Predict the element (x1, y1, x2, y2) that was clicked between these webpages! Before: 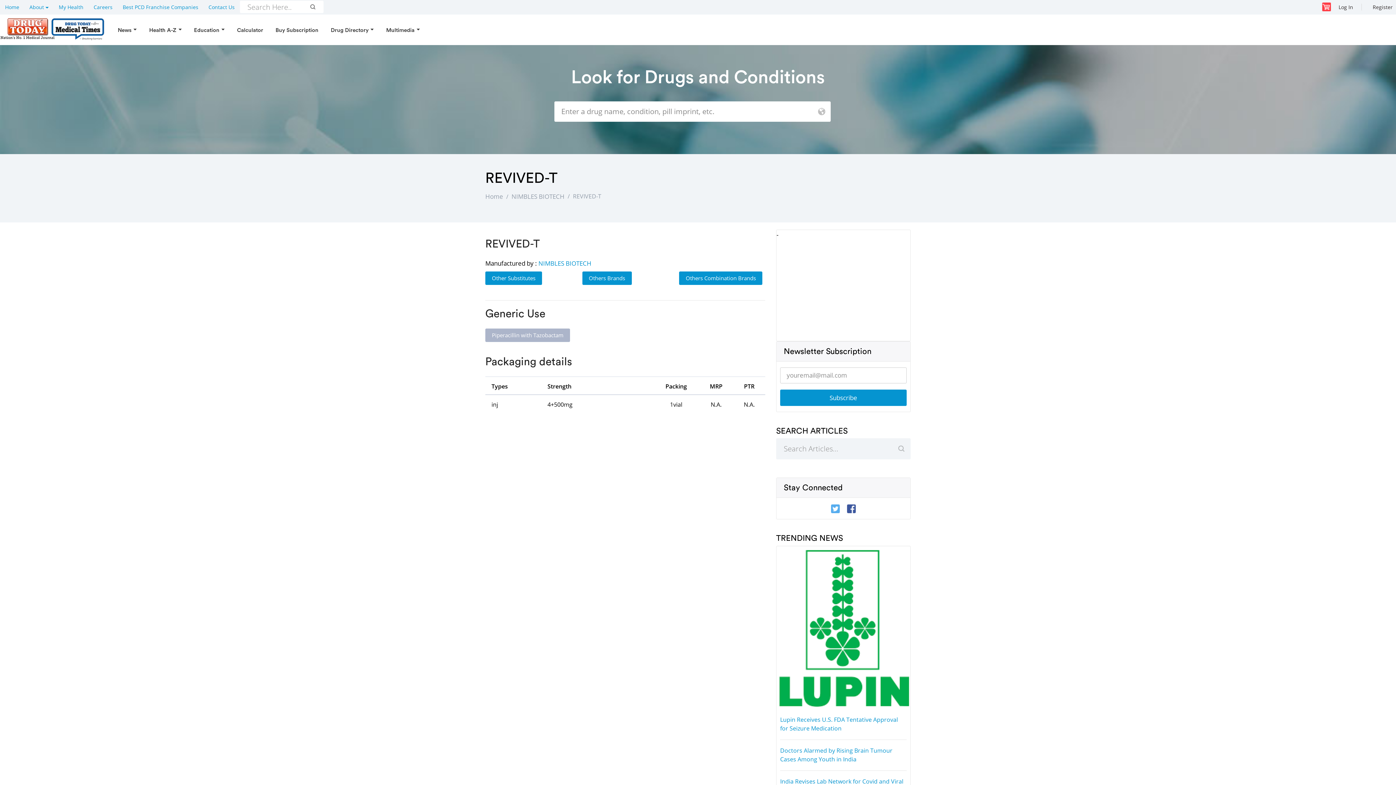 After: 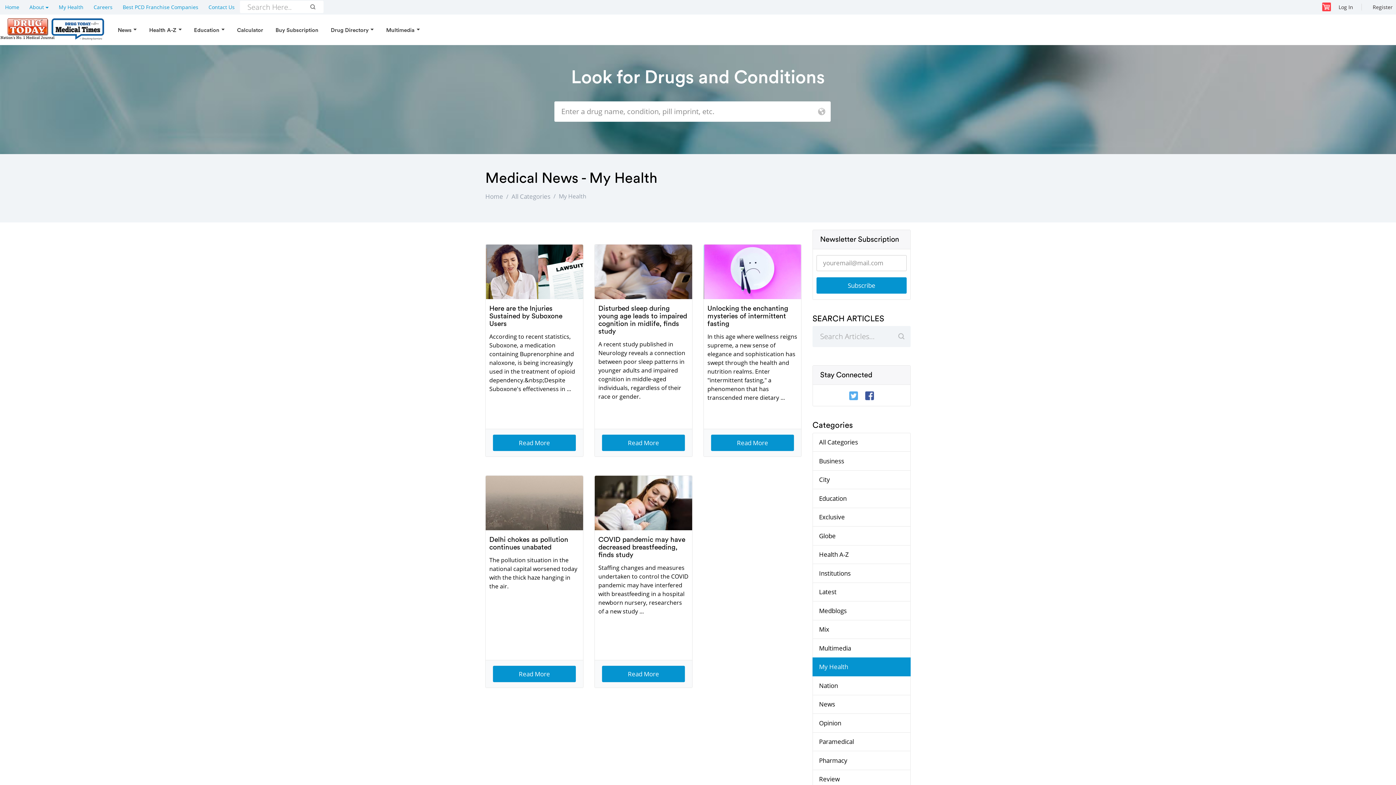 Action: label: My Health bbox: (53, 0, 88, 13)